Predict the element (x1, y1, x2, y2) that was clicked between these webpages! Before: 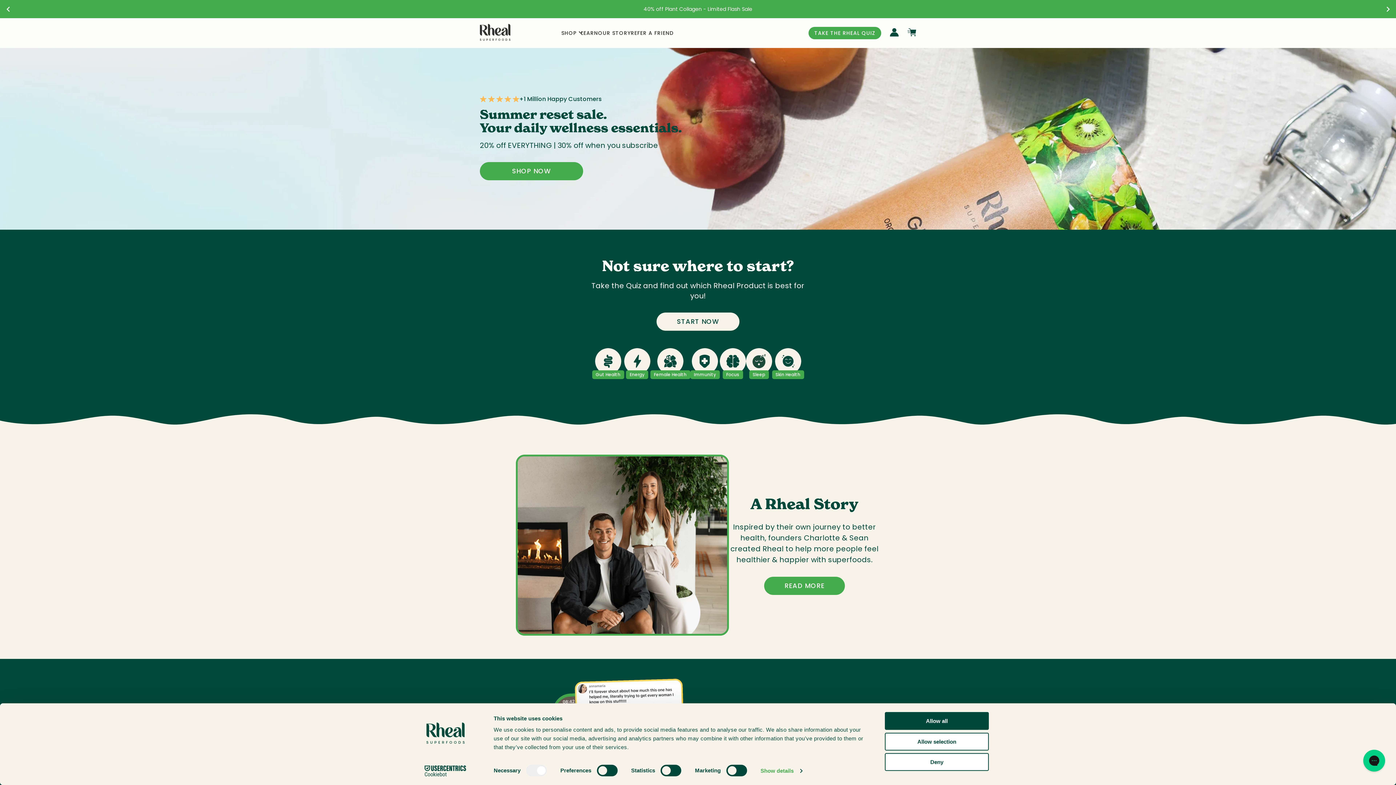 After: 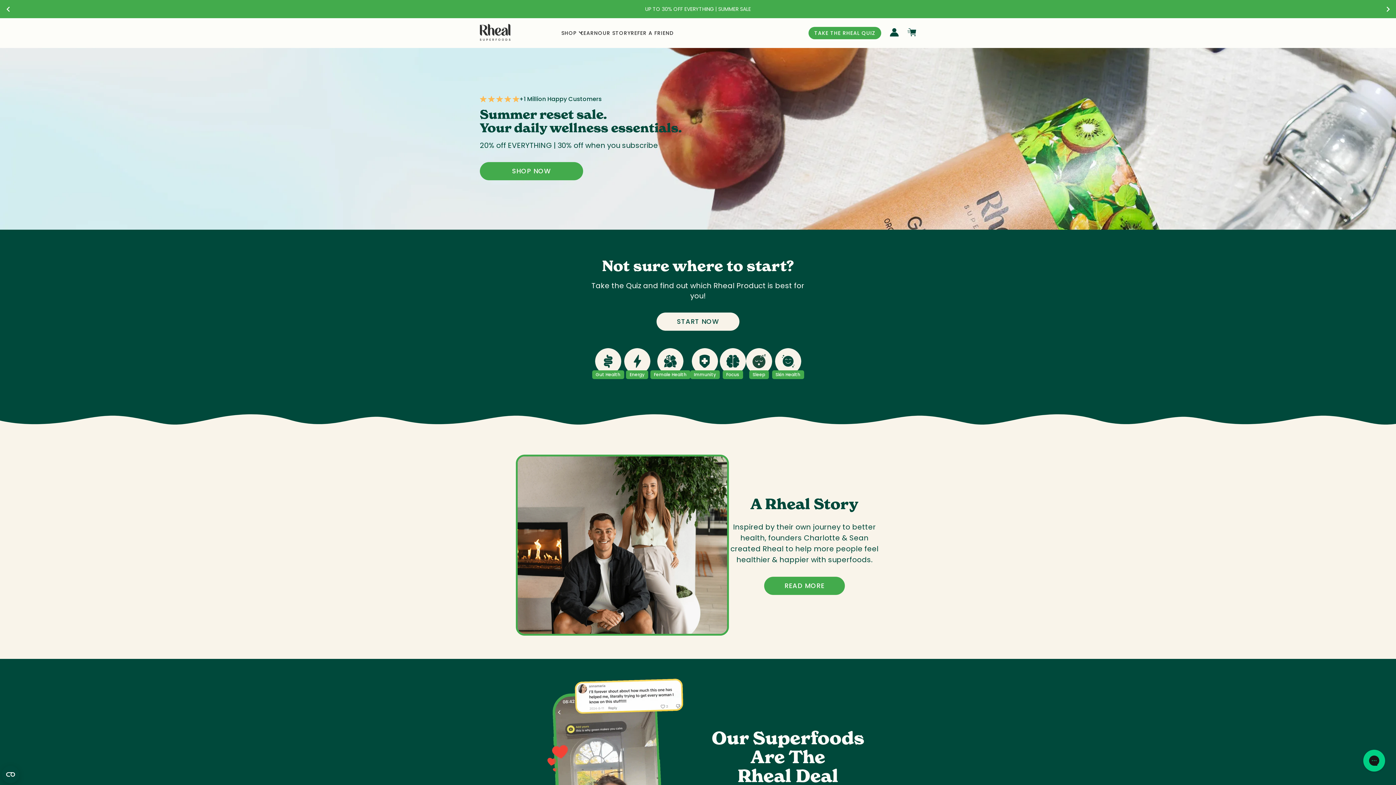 Action: label: Allow selection bbox: (885, 733, 989, 750)